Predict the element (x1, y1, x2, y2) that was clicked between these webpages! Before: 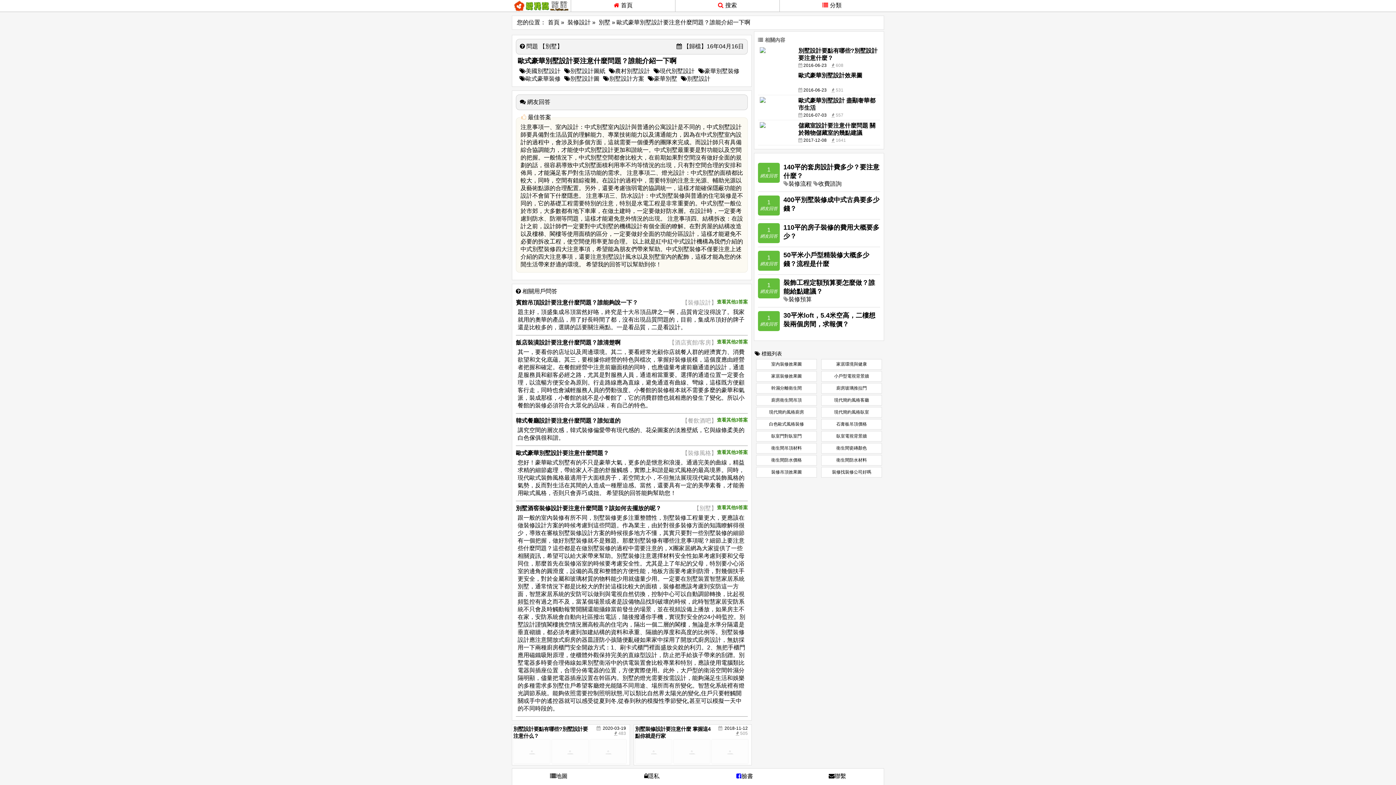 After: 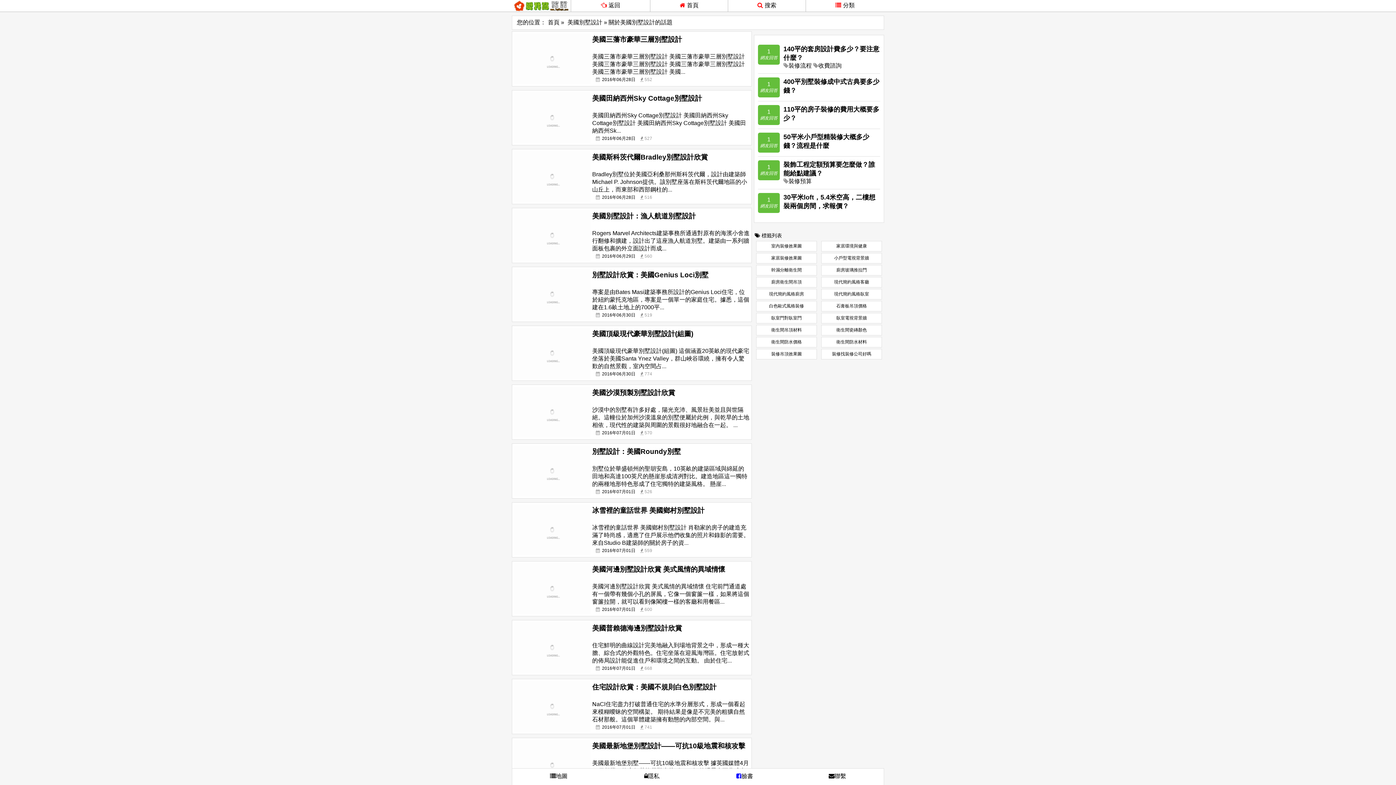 Action: bbox: (519, 68, 560, 74) label: 美國別墅設計